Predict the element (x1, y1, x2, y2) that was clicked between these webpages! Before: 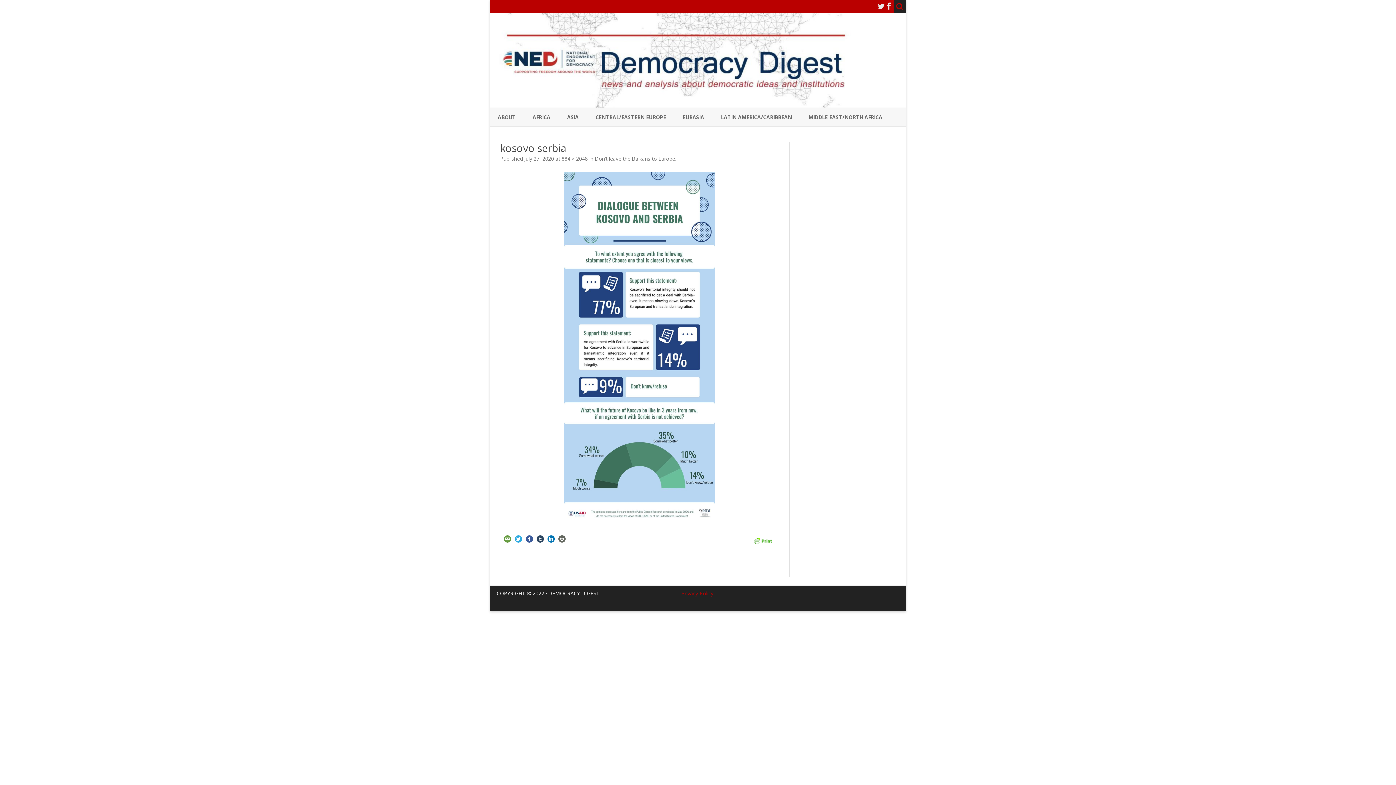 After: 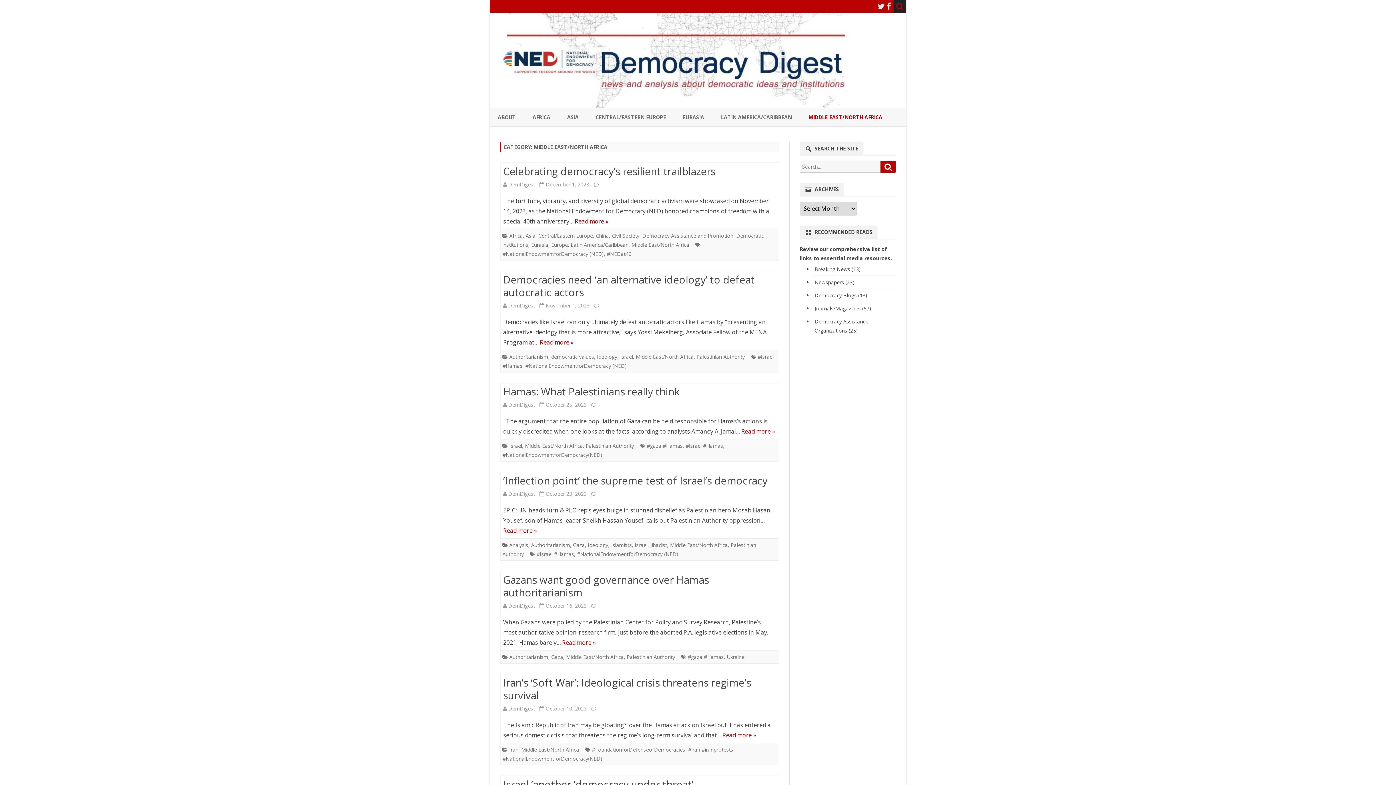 Action: label: MIDDLE EAST/NORTH AFRICA bbox: (808, 108, 882, 126)